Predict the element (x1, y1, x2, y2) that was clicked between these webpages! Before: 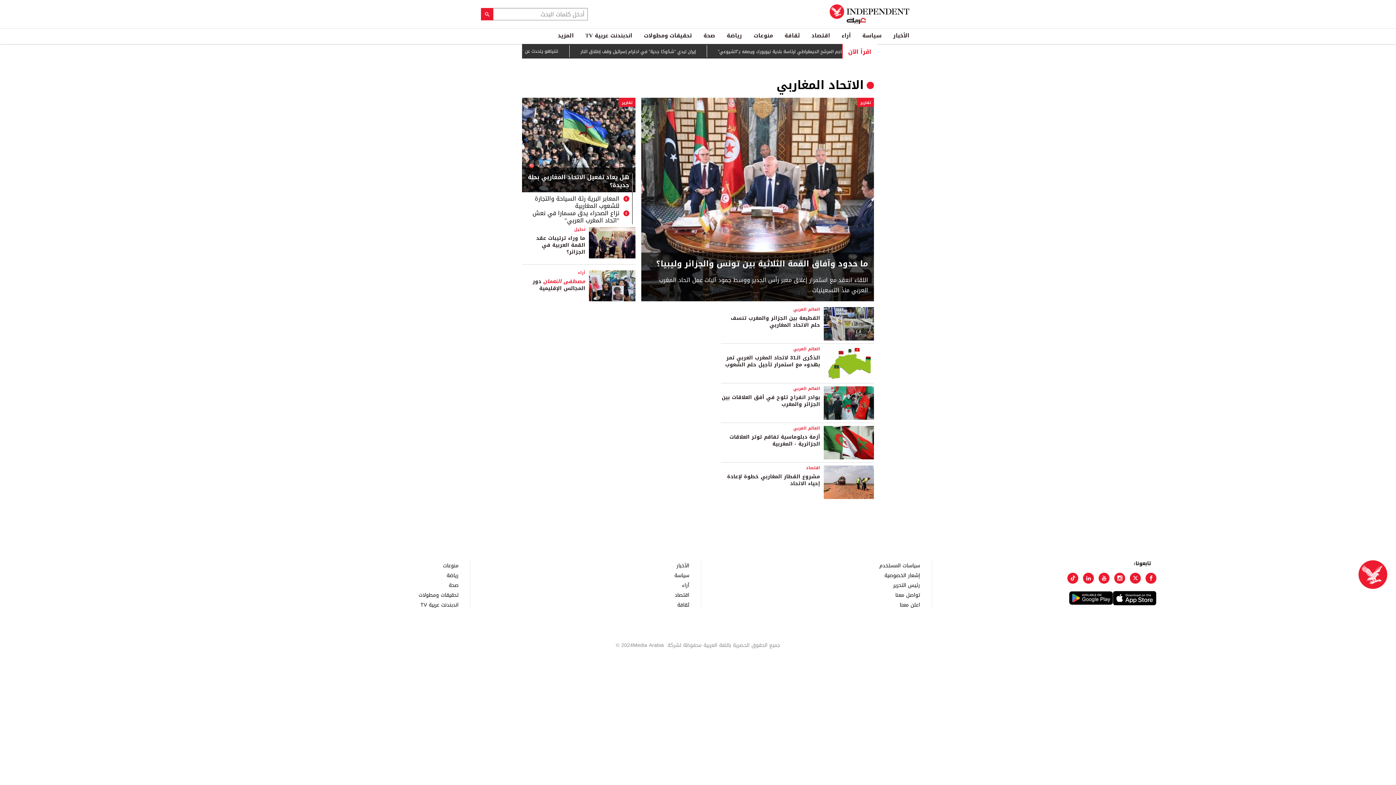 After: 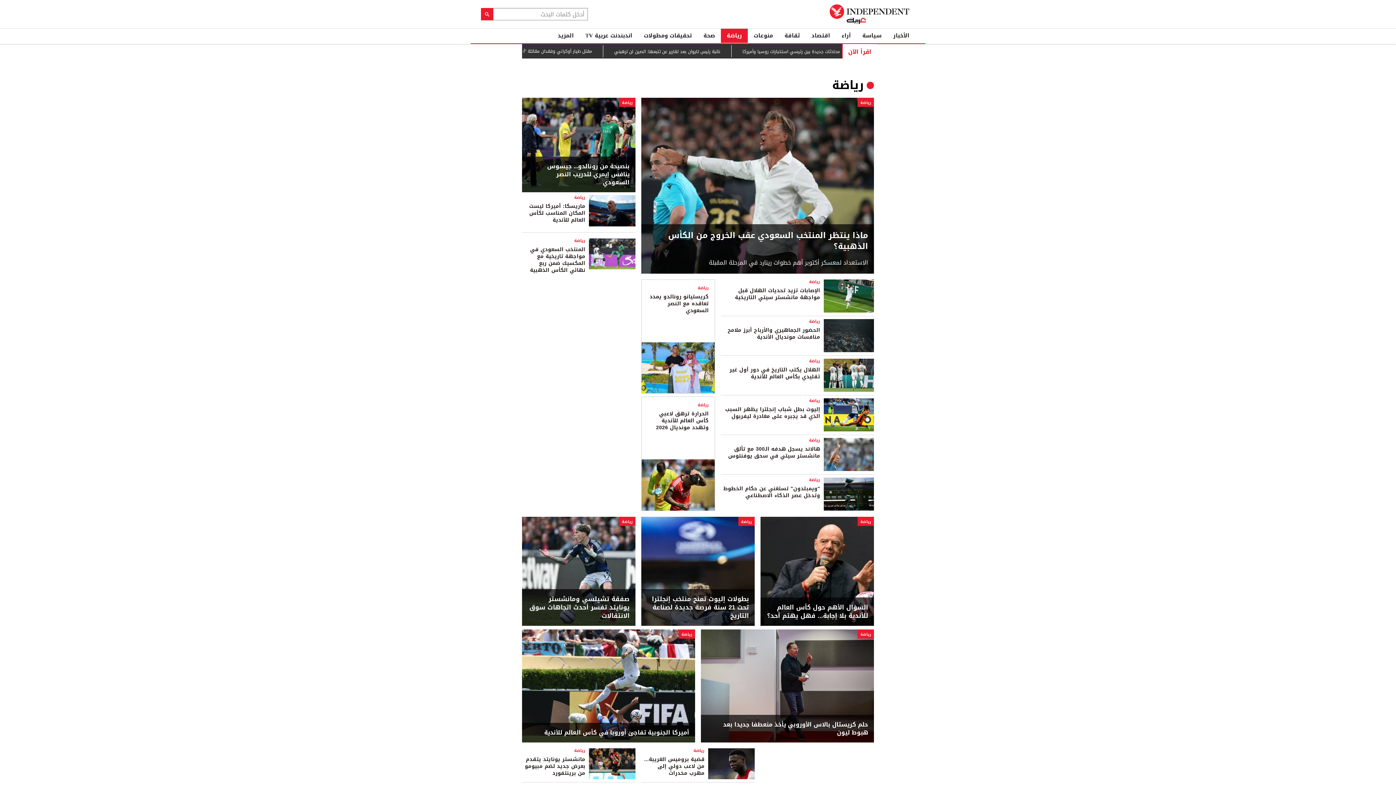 Action: label: رياضة bbox: (721, 28, 748, 42)